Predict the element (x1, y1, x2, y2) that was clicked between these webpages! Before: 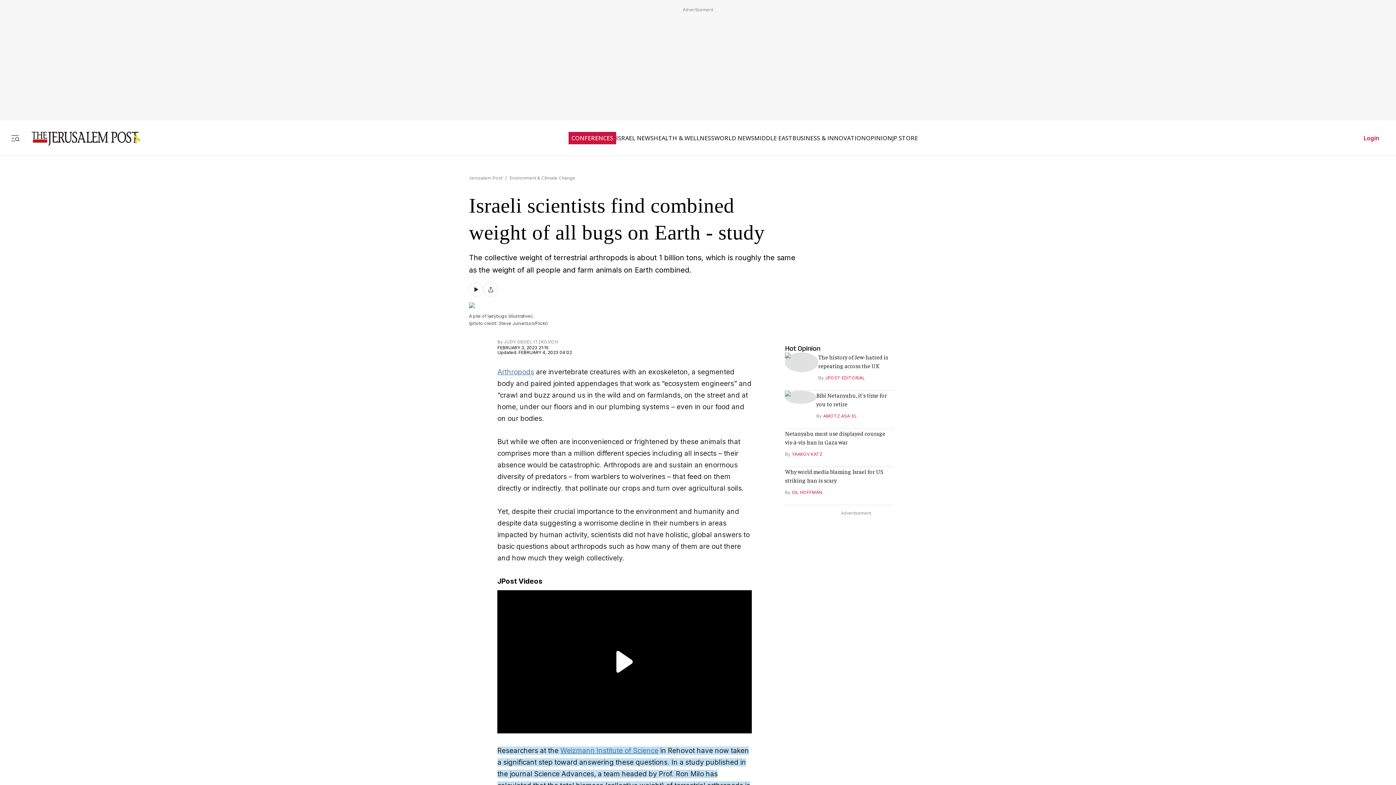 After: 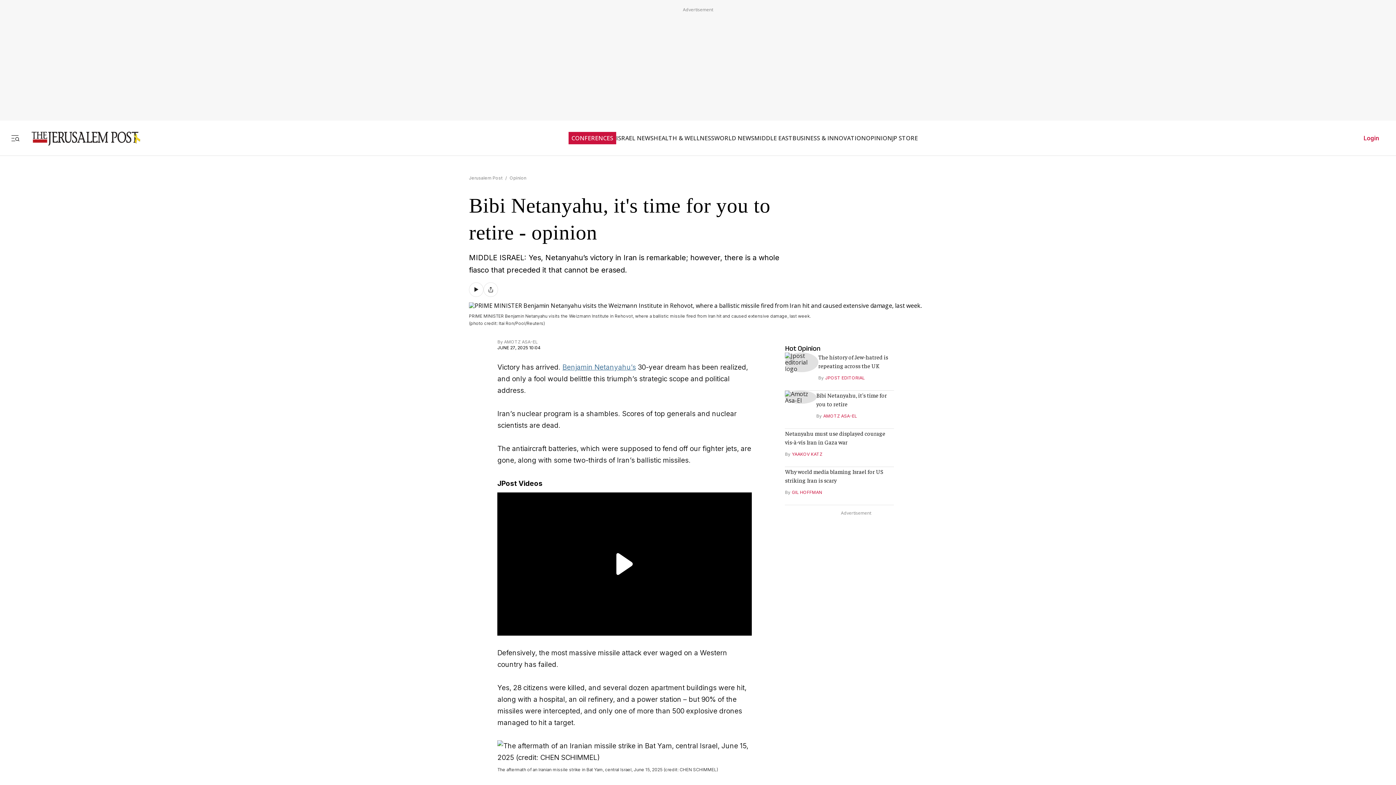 Action: bbox: (785, 389, 816, 397)